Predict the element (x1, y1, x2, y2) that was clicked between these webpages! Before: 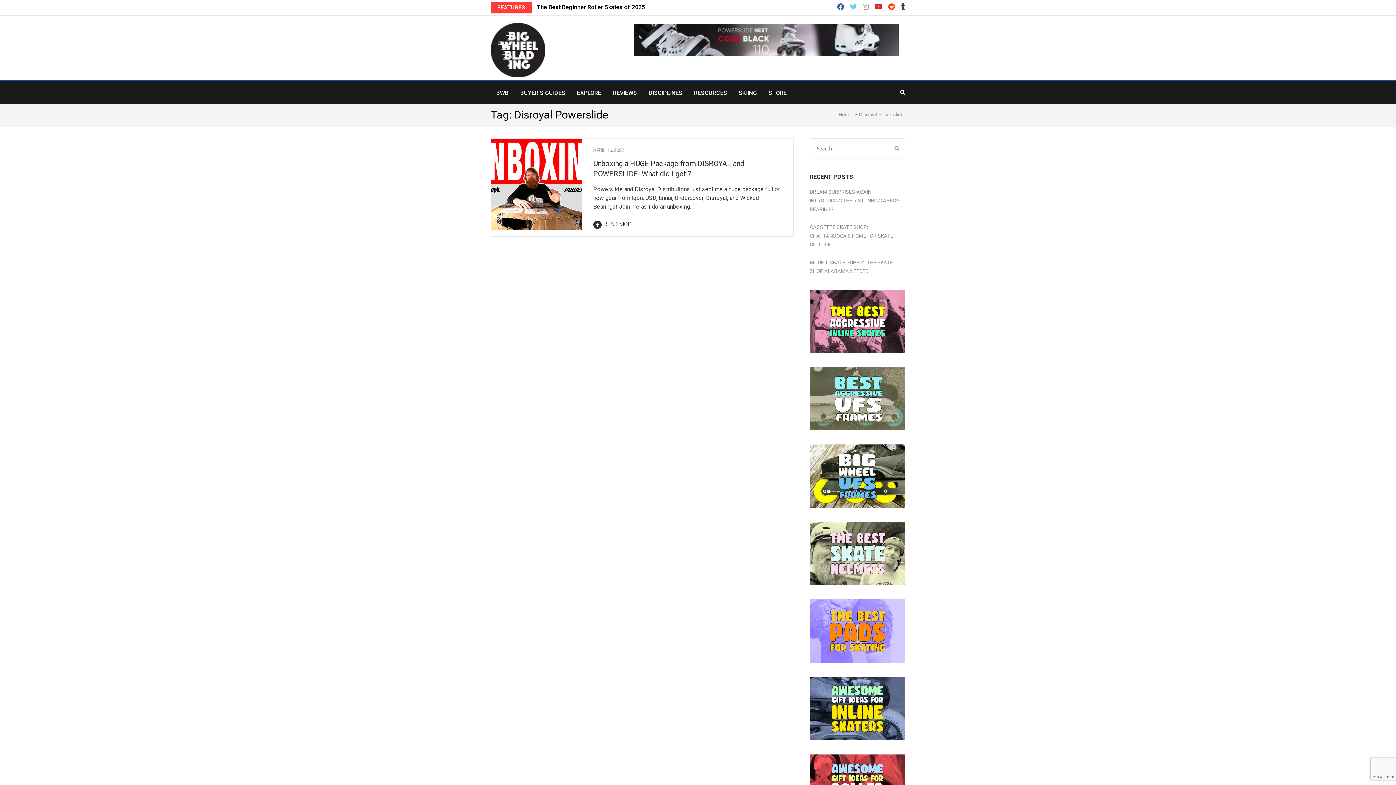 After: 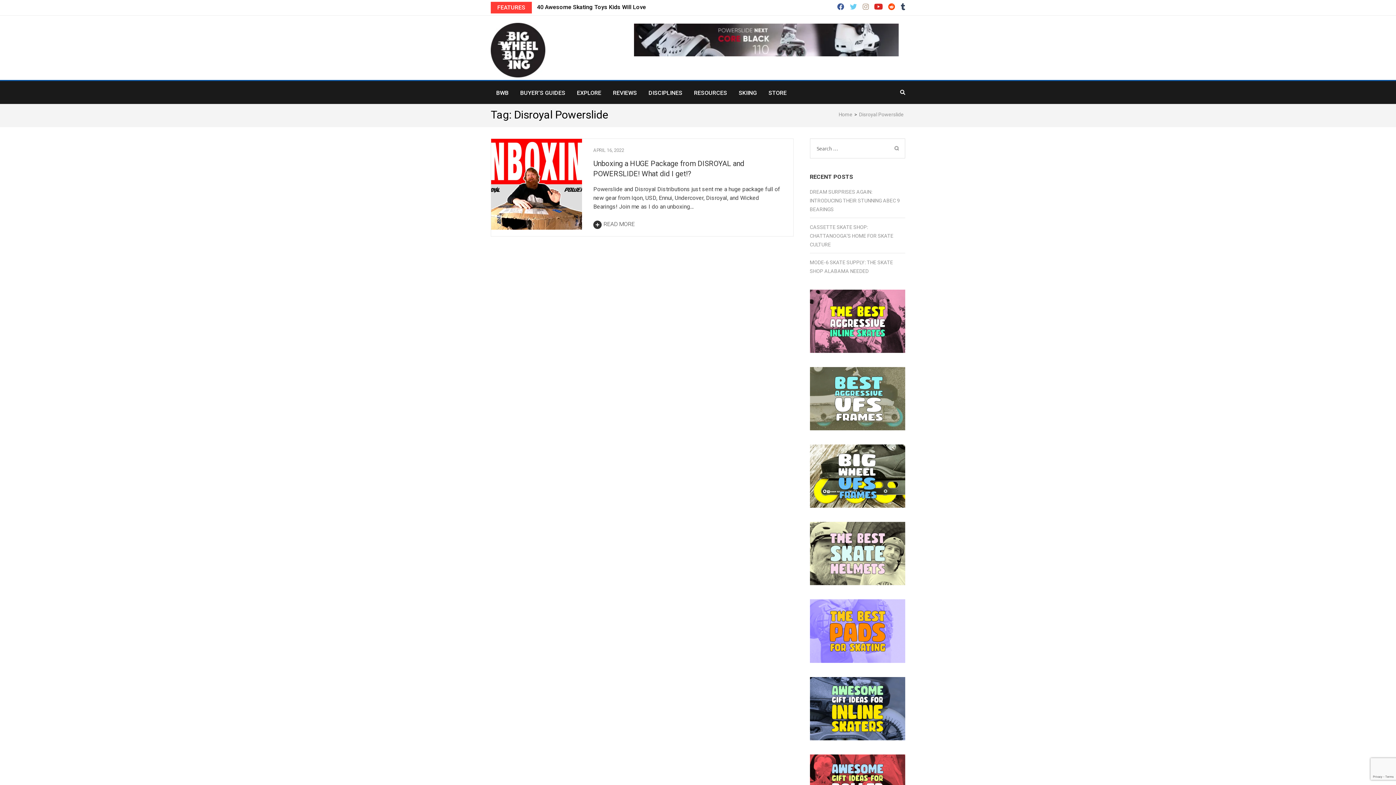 Action: bbox: (874, 2, 882, 11)